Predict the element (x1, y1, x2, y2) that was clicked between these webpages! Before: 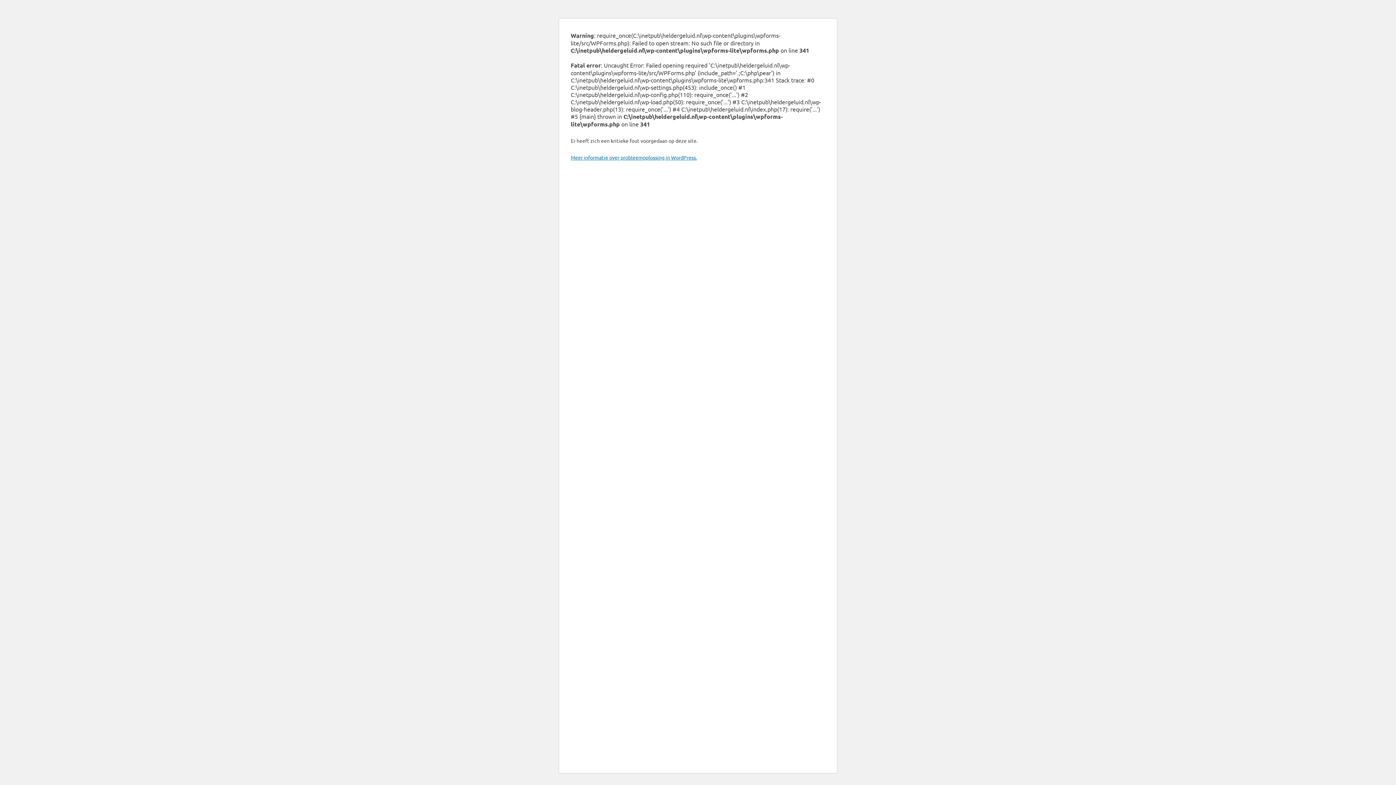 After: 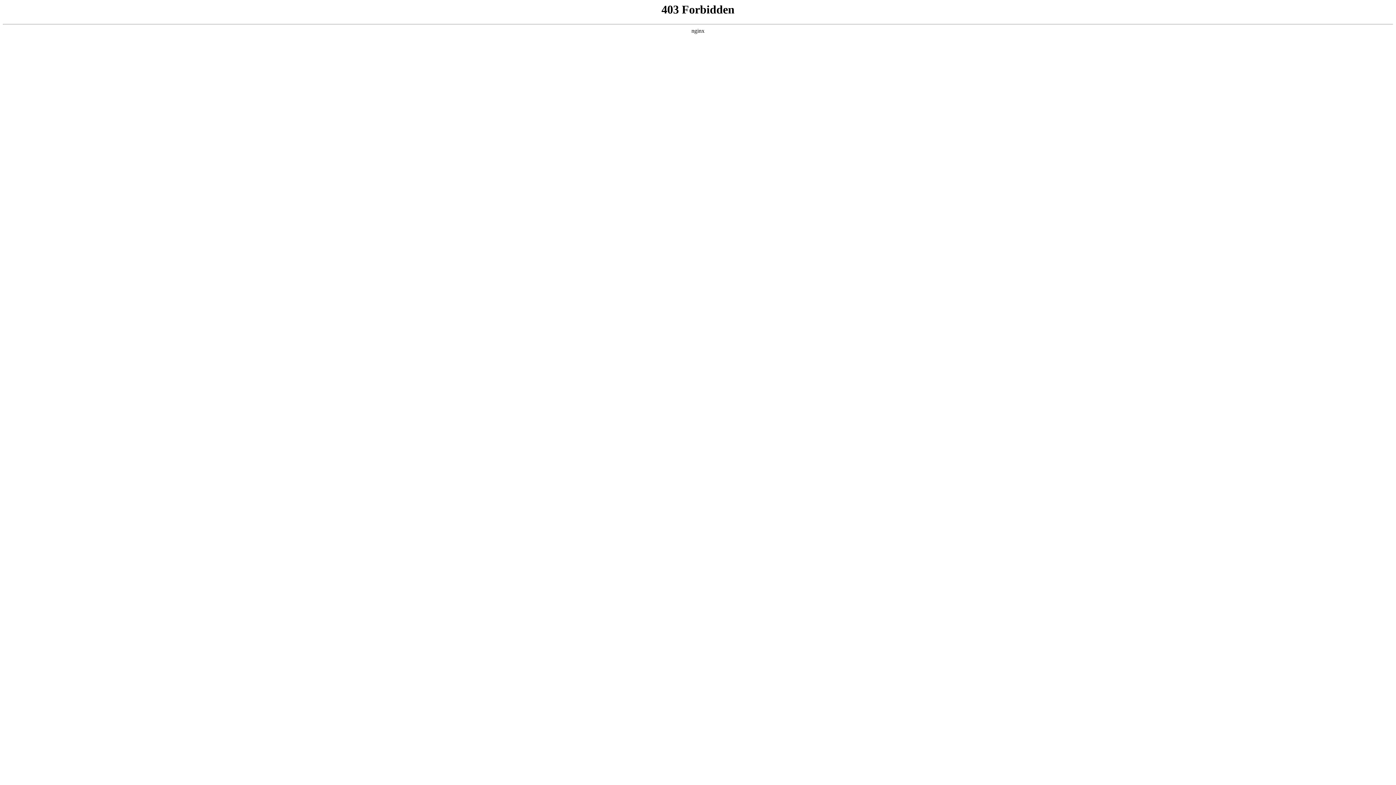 Action: bbox: (570, 154, 697, 160) label: Meer informatie over probleemoplossing in WordPress.